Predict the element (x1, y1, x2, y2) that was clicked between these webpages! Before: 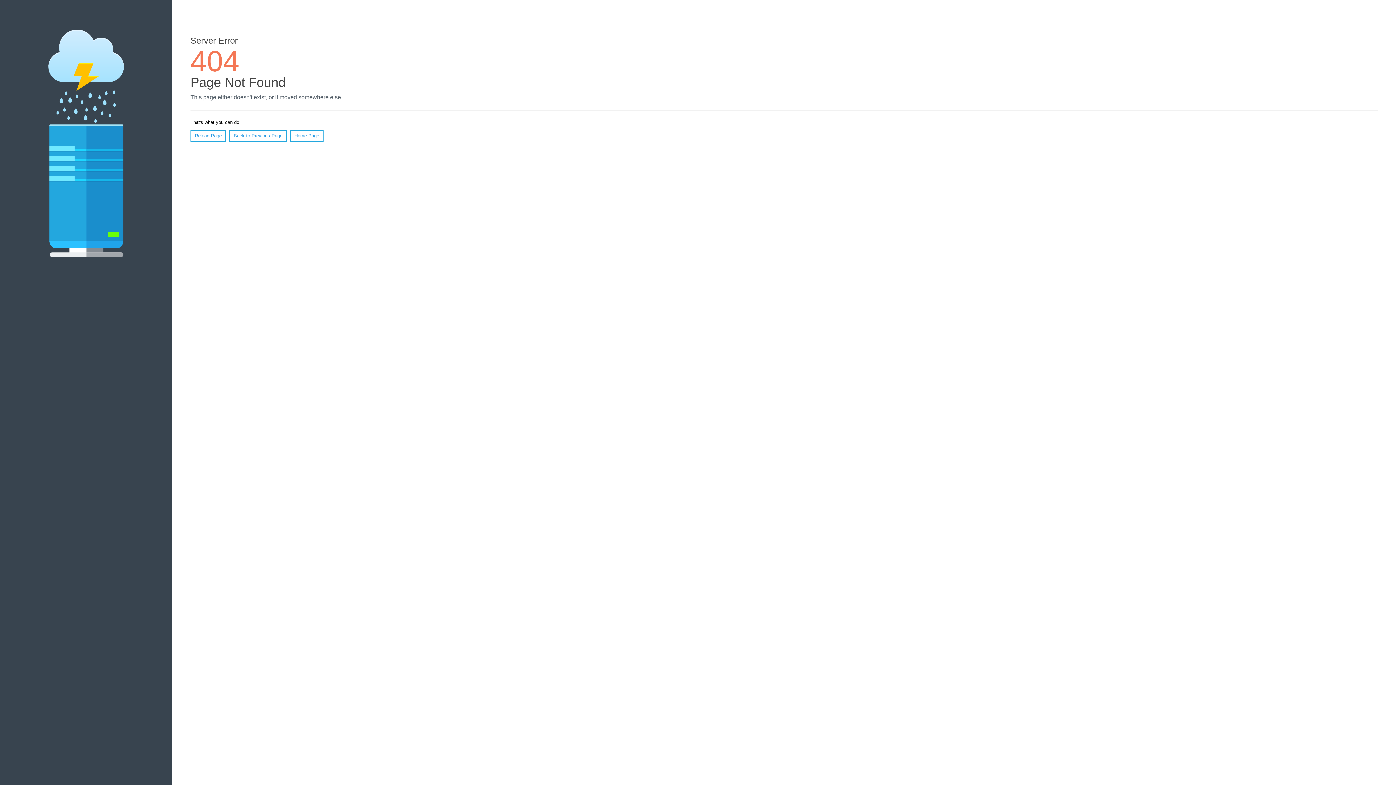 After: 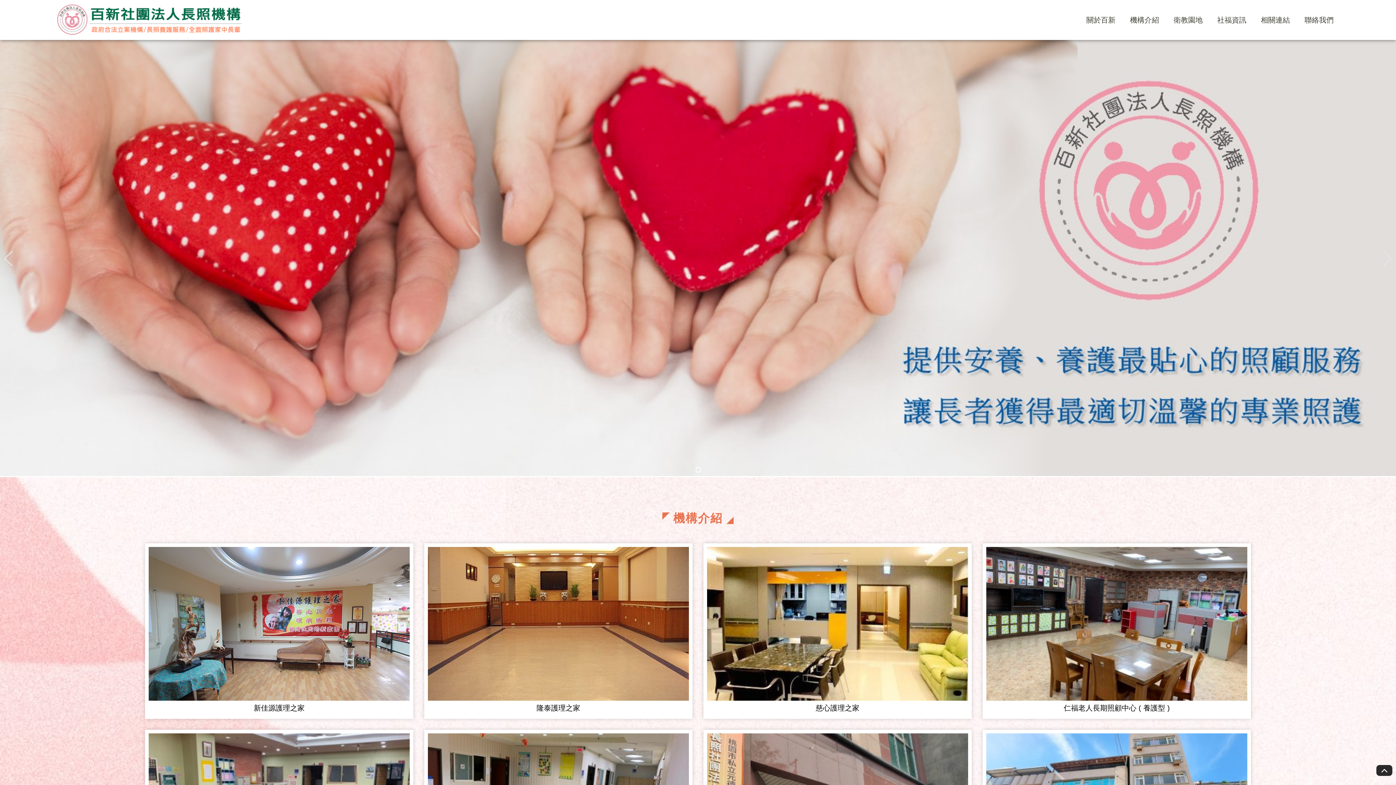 Action: bbox: (290, 130, 323, 141) label: Home Page